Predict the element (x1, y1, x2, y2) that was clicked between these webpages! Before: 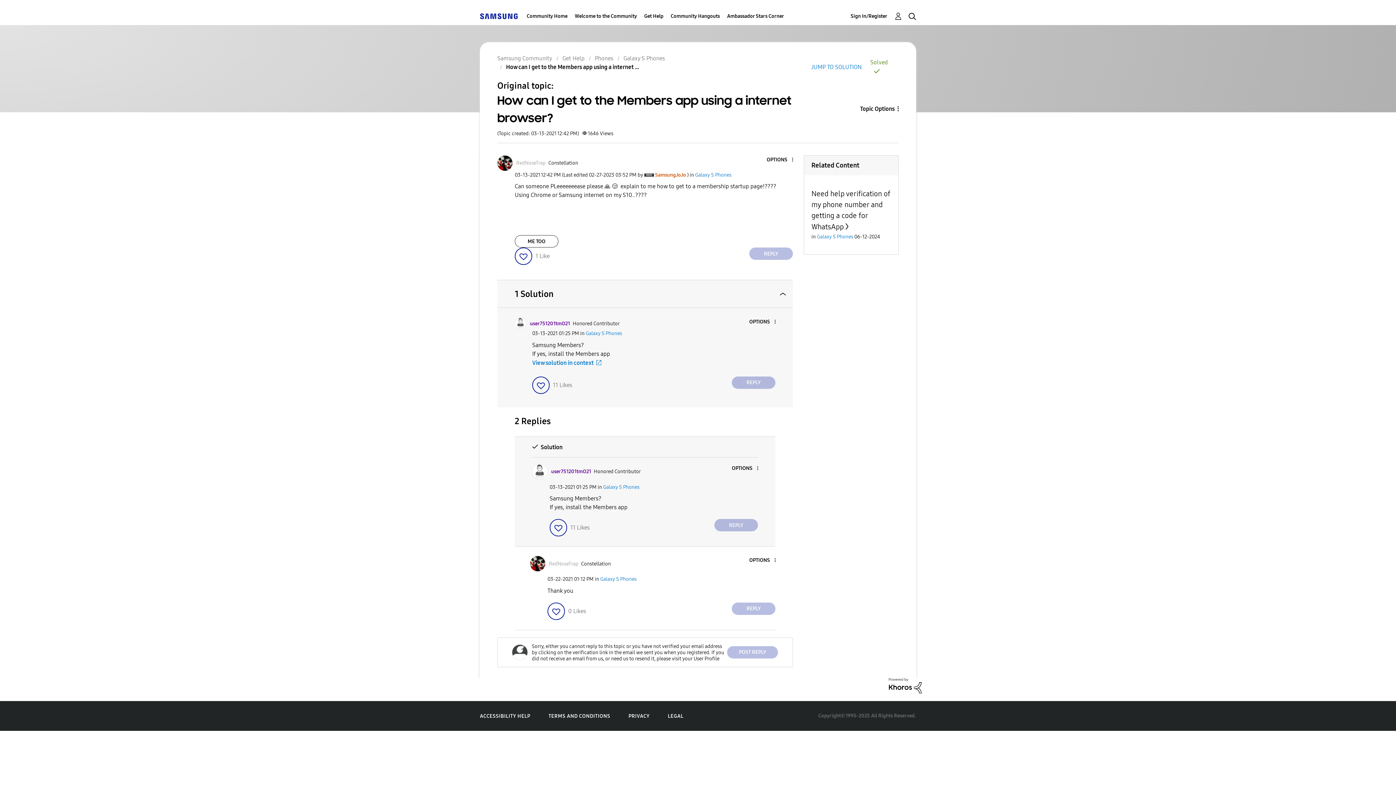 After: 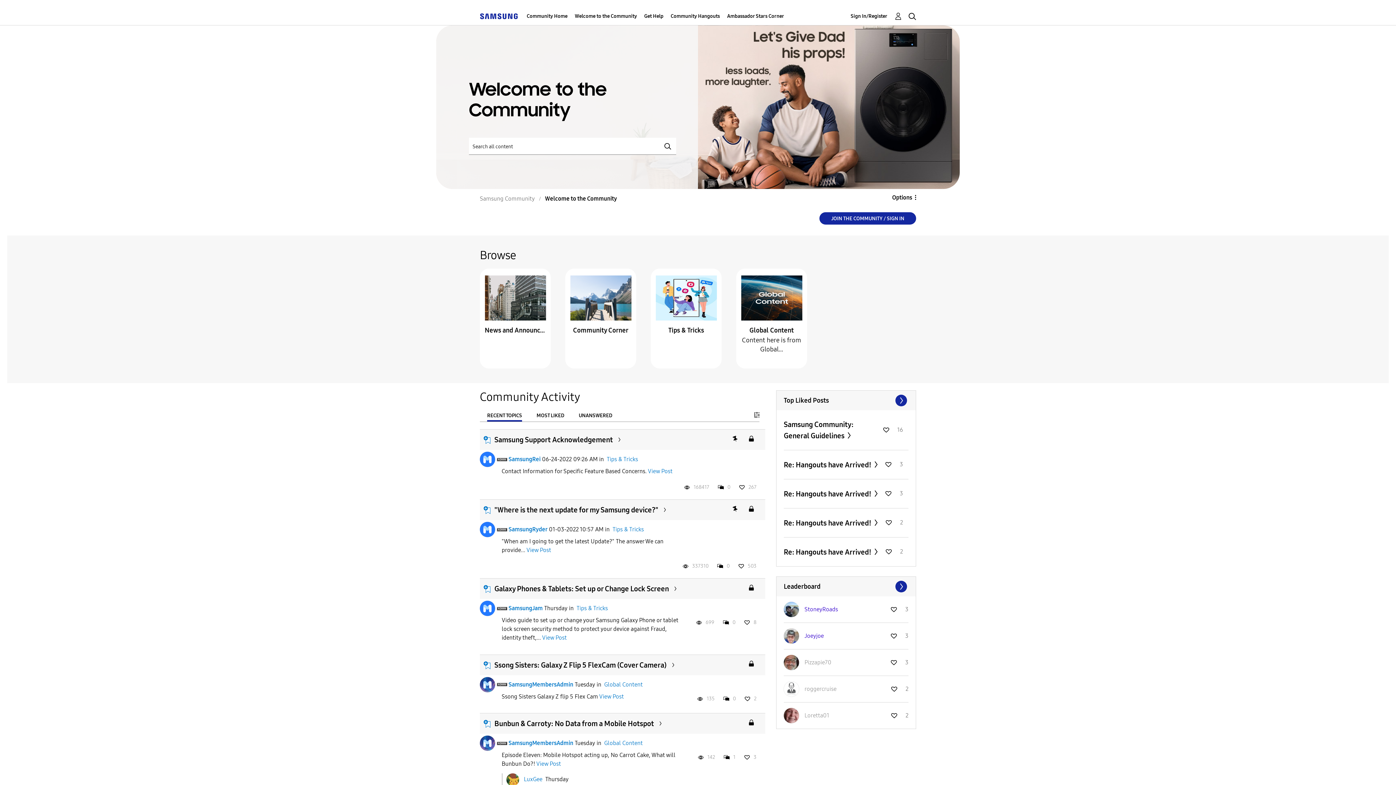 Action: label: Welcome to the Community bbox: (574, 7, 637, 25)